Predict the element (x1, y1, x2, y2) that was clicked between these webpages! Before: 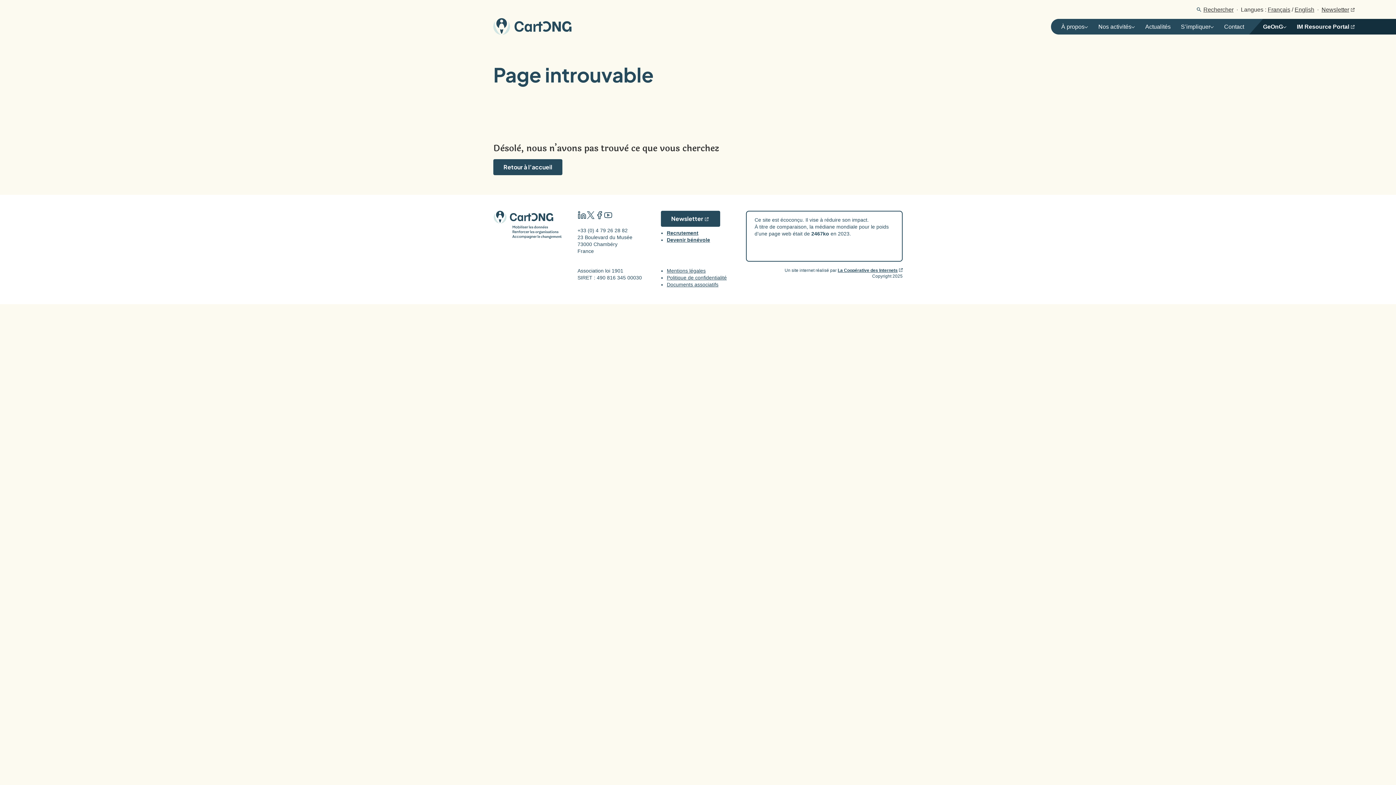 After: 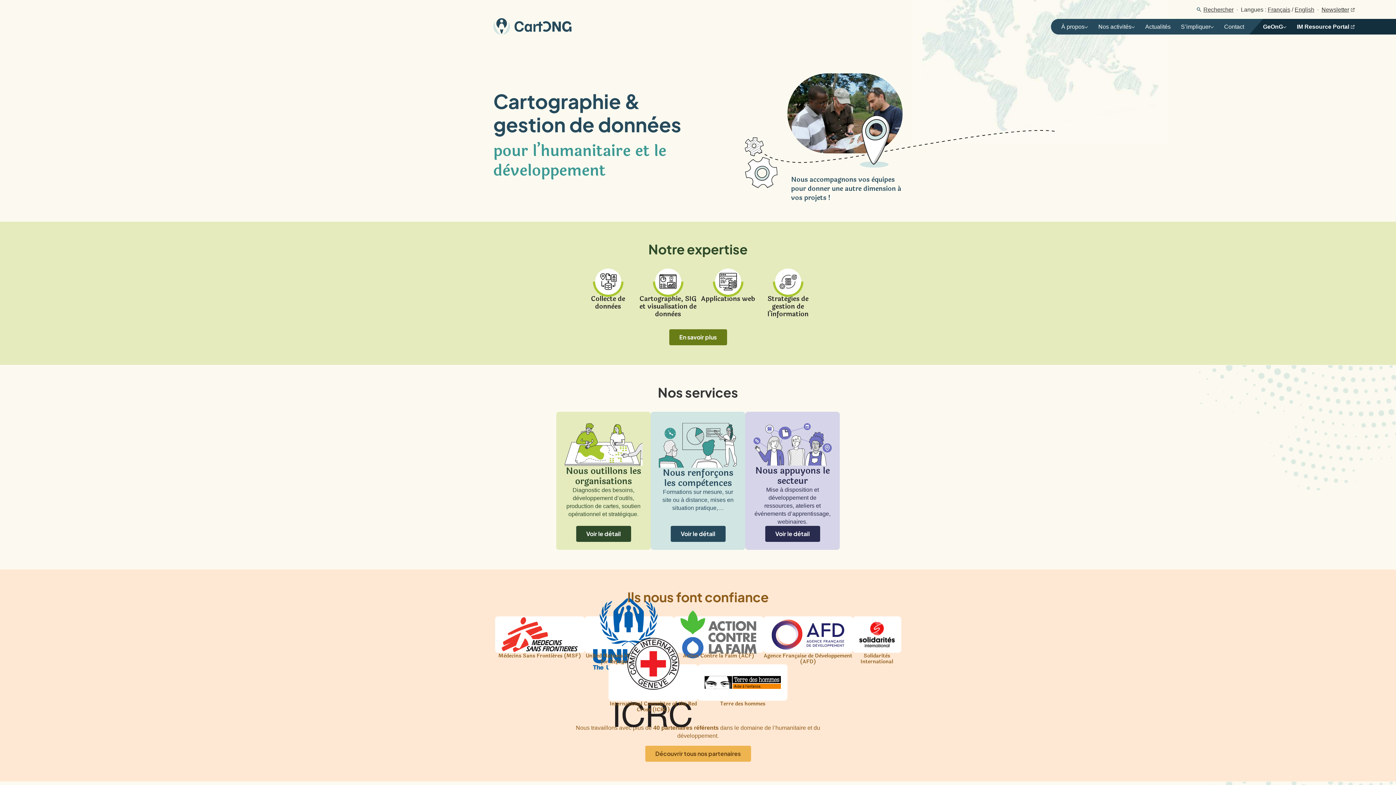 Action: bbox: (493, 159, 562, 175) label: Retour à l’accueil